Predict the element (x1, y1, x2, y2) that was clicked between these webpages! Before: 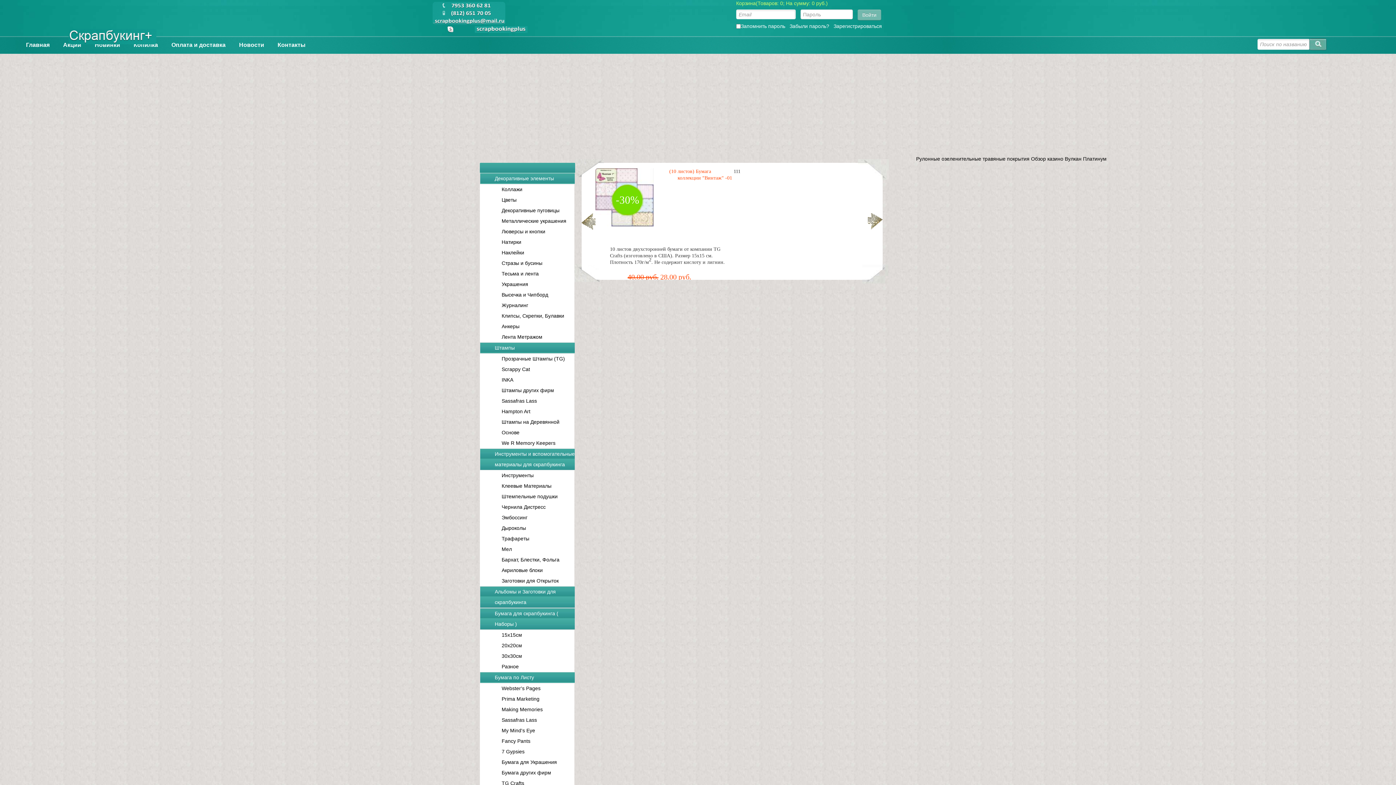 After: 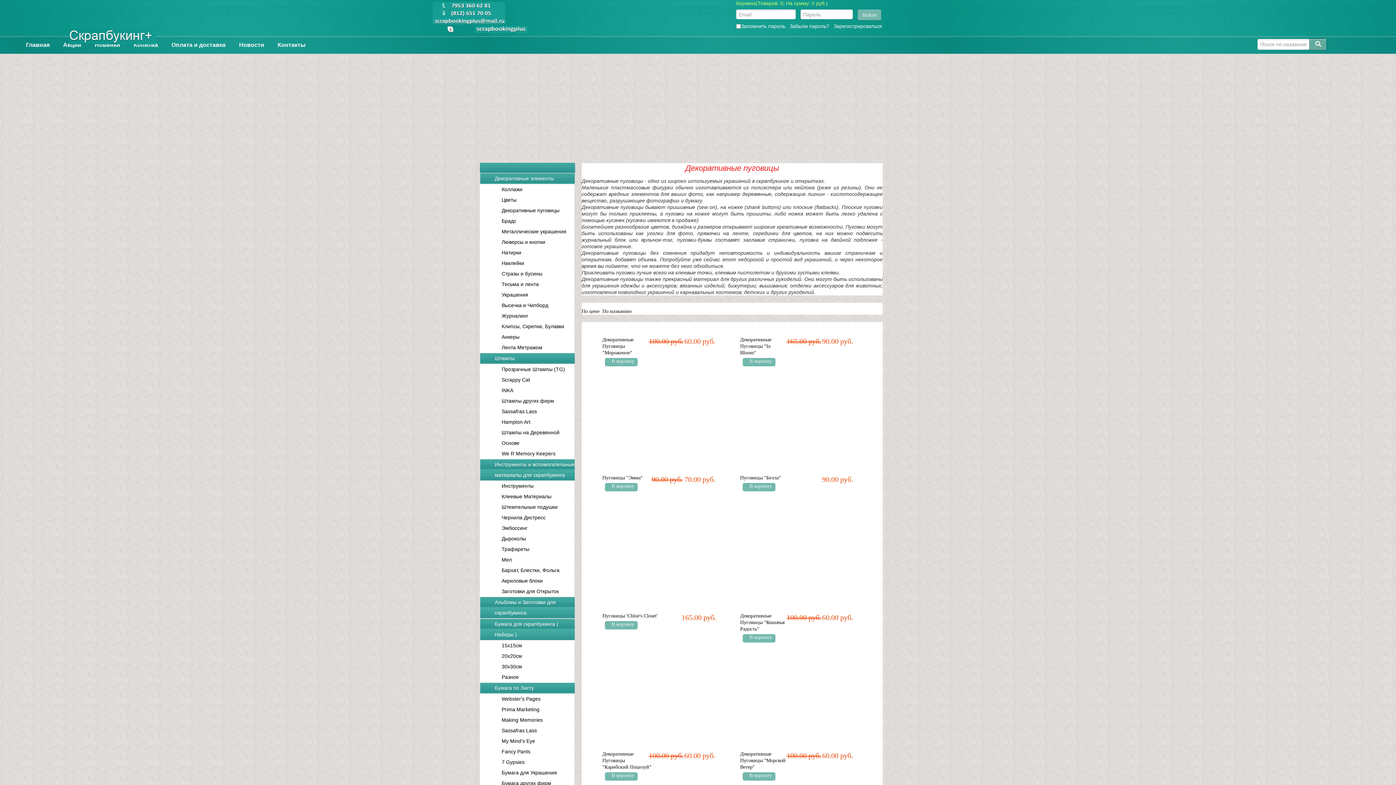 Action: bbox: (501, 207, 559, 213) label: Декоративные пуговицы